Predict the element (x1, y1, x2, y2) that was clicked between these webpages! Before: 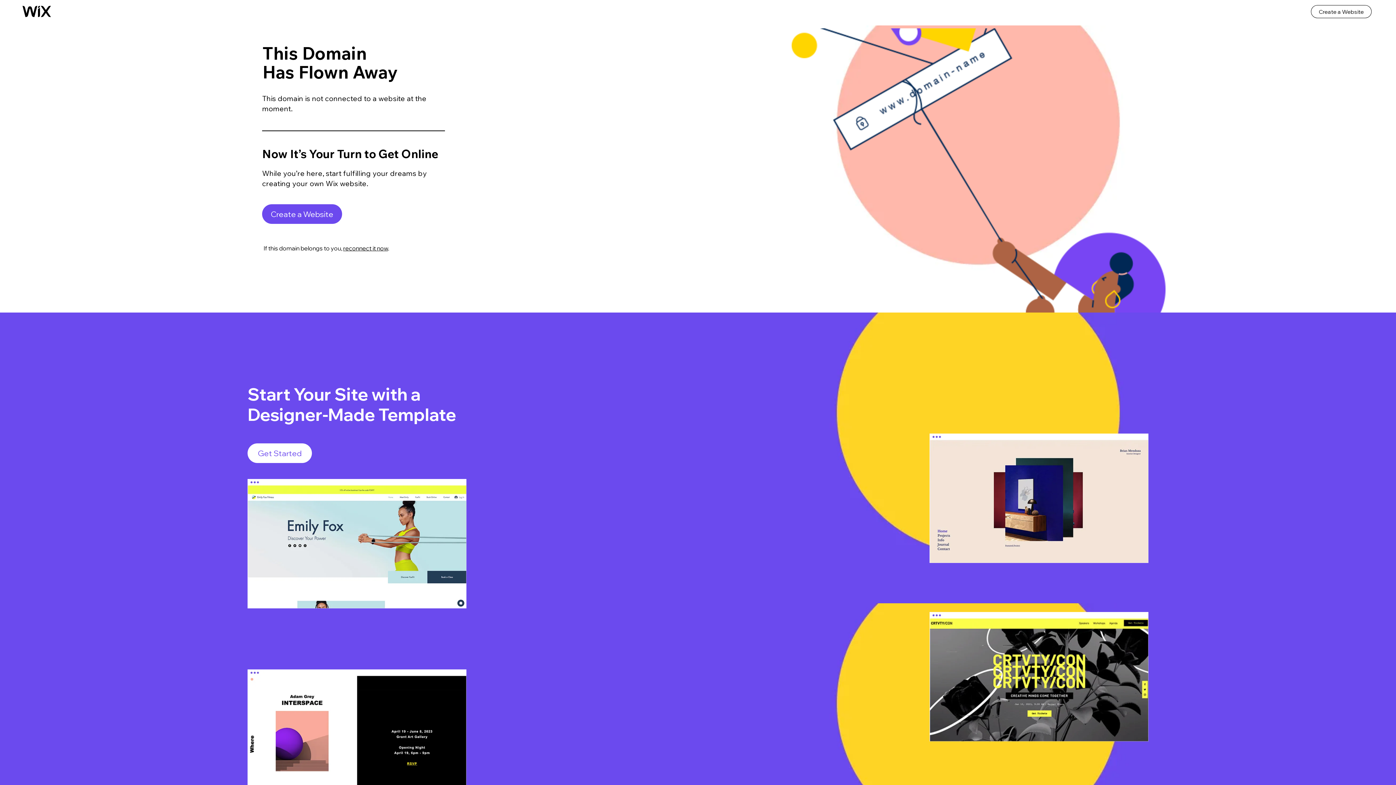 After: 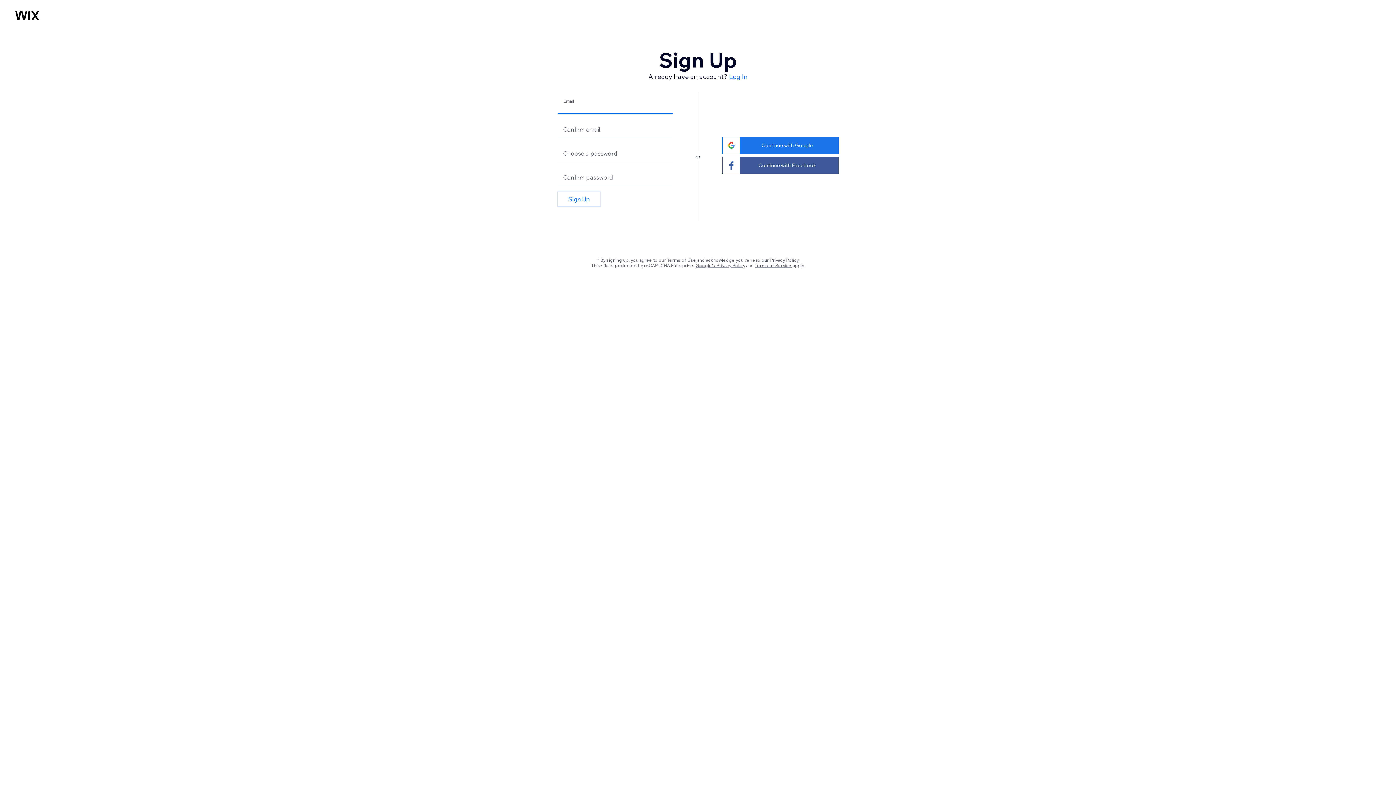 Action: bbox: (247, 479, 466, 608)